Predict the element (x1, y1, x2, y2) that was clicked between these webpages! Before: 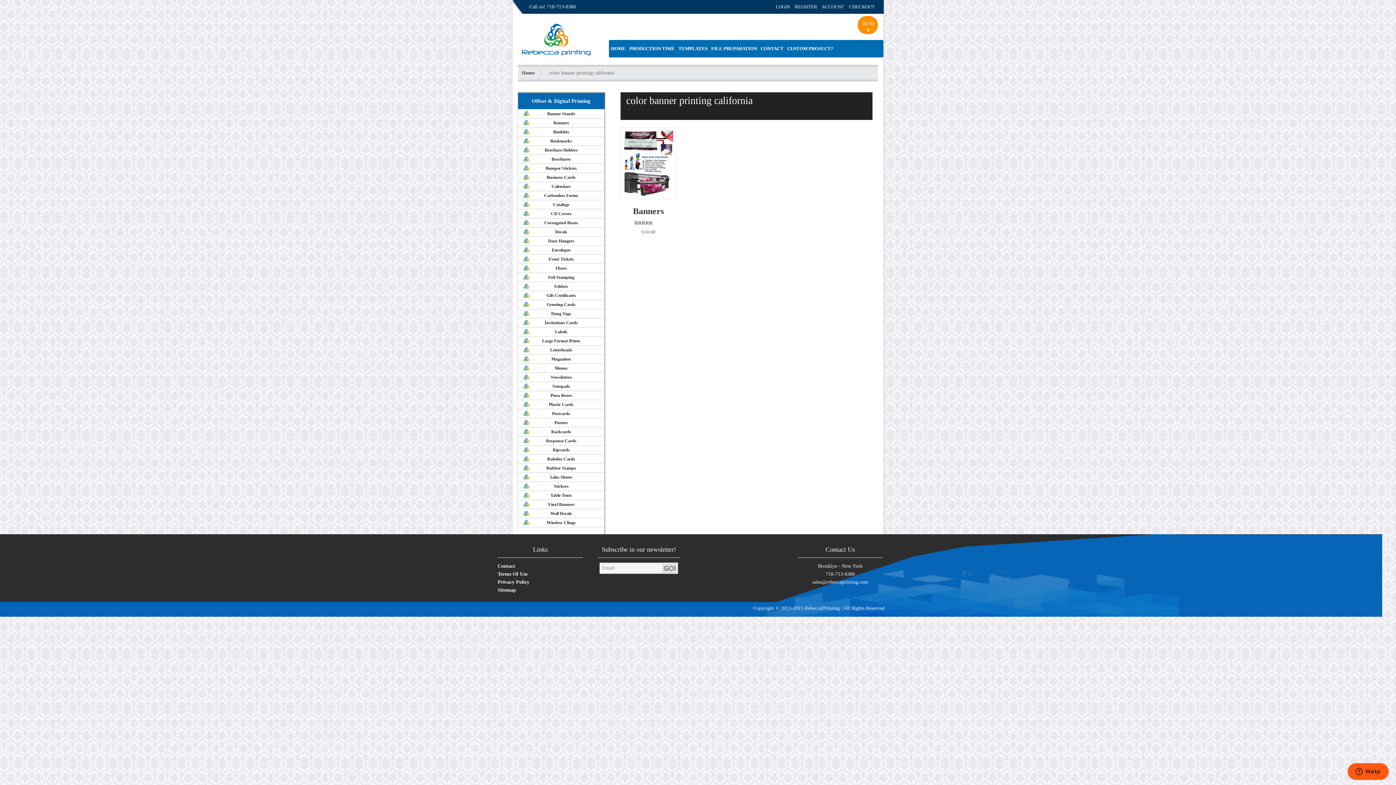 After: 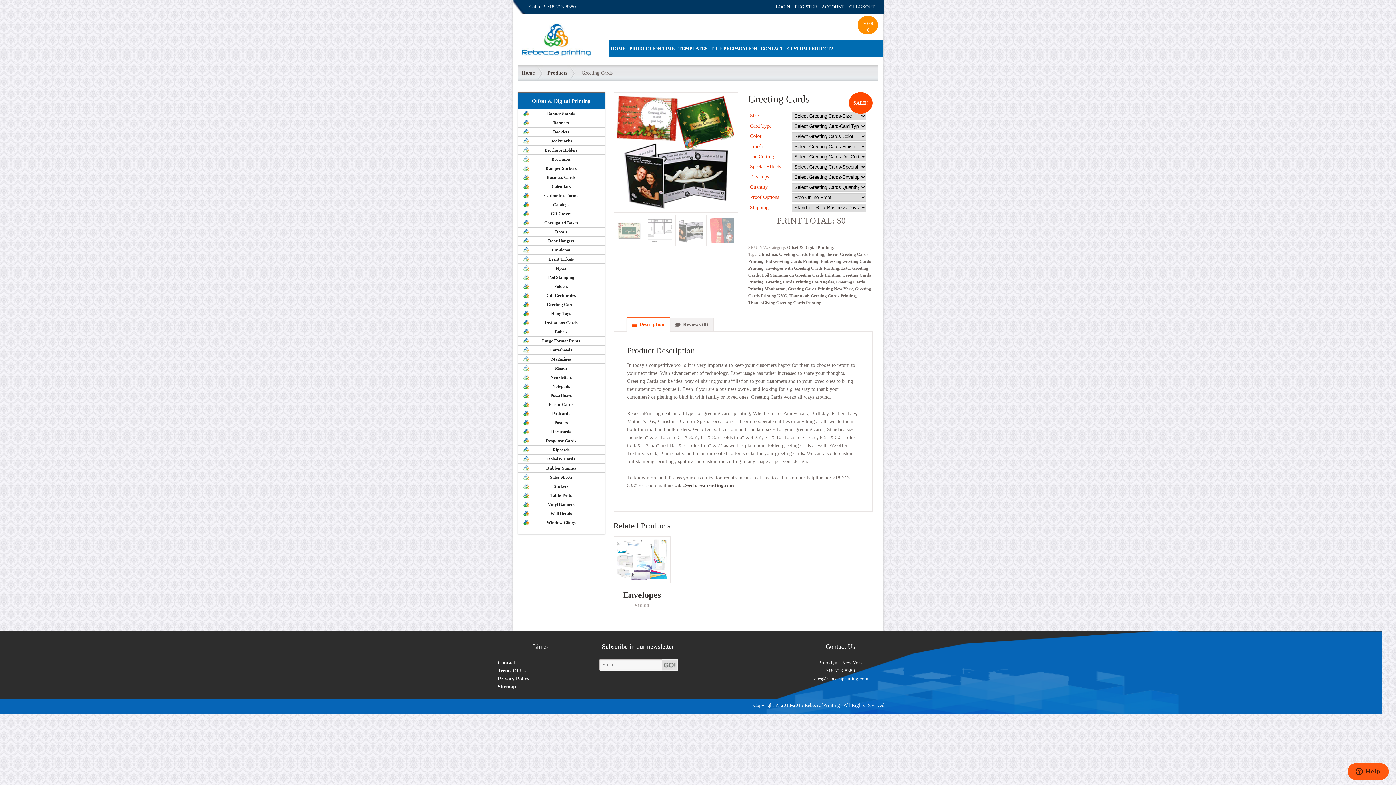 Action: bbox: (518, 300, 604, 309) label: Greeting Cards